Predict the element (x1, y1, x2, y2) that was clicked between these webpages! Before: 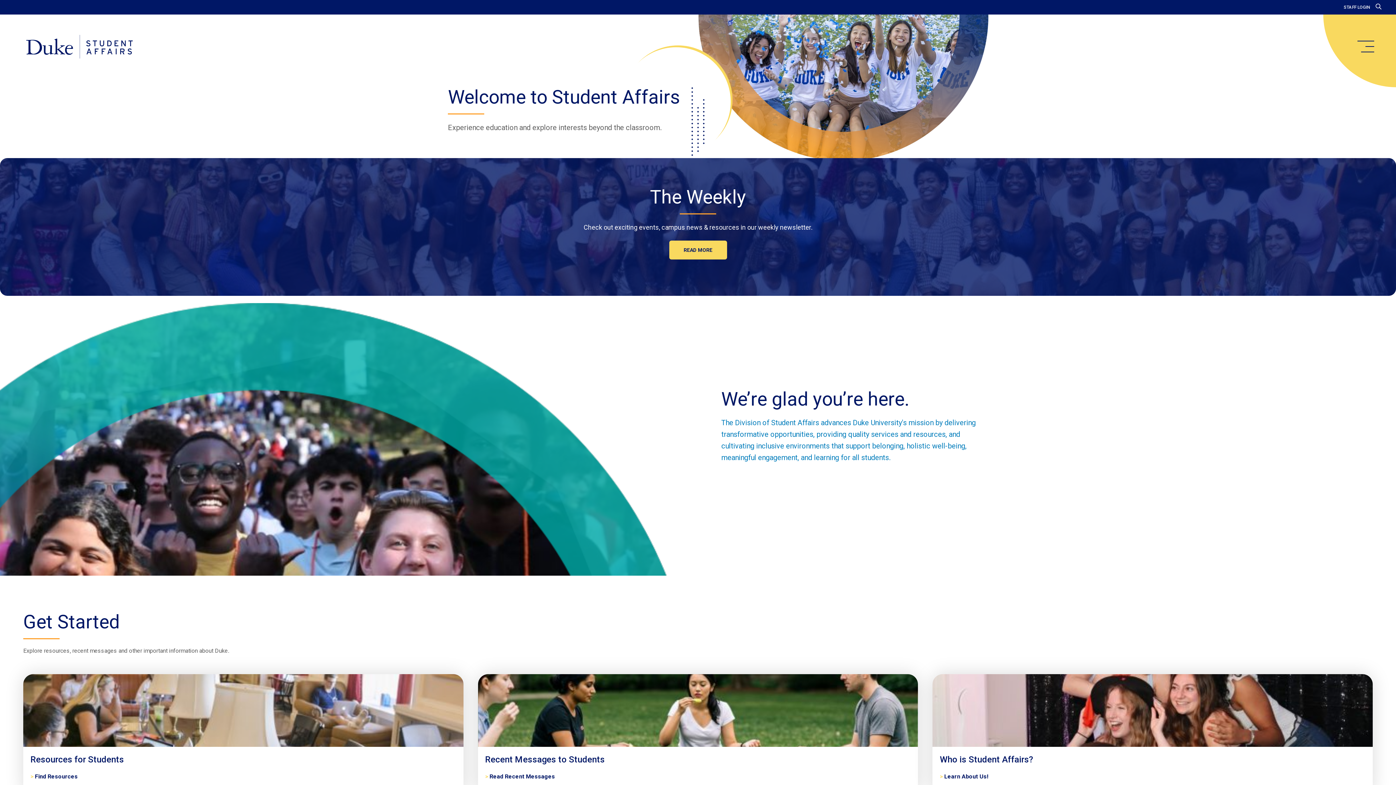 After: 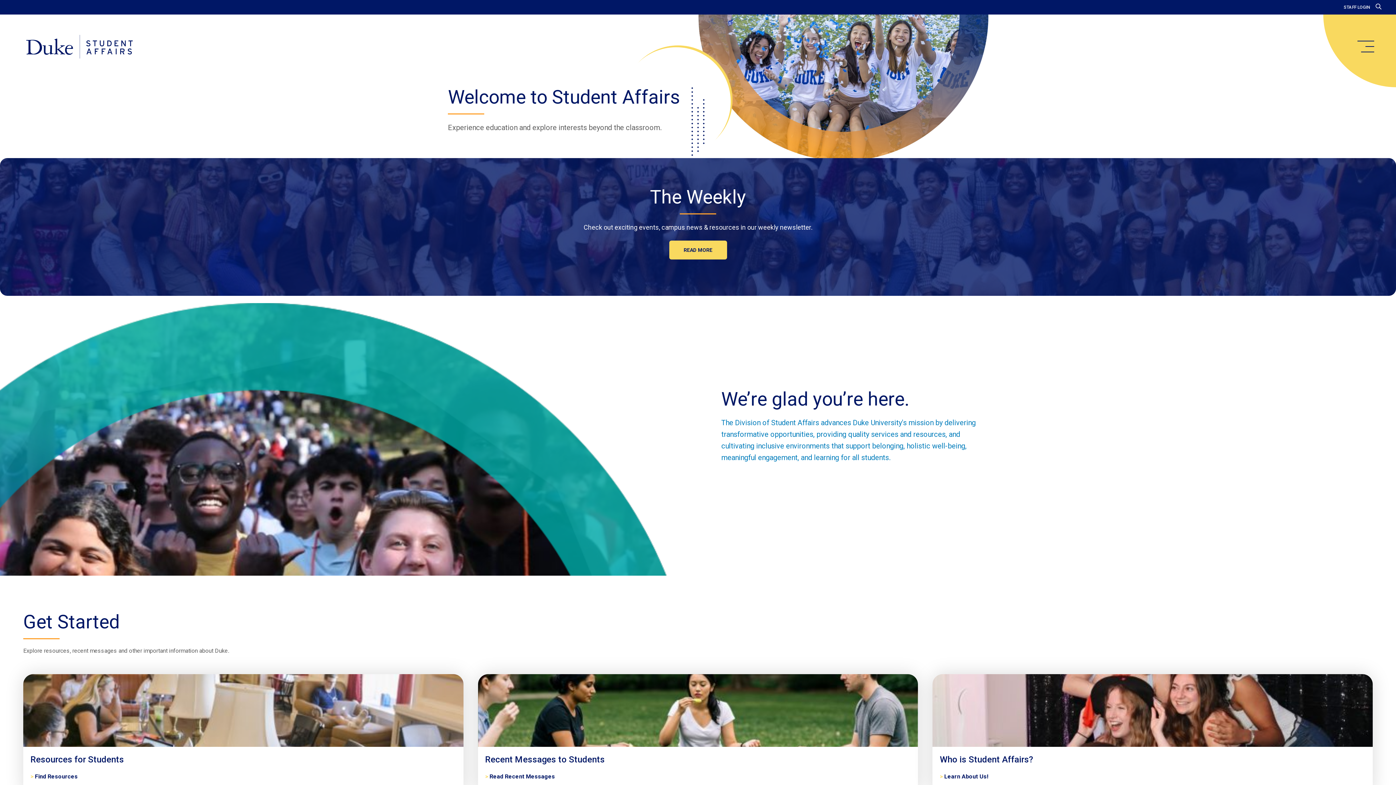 Action: label: Home bbox: (20, 34, 138, 59)